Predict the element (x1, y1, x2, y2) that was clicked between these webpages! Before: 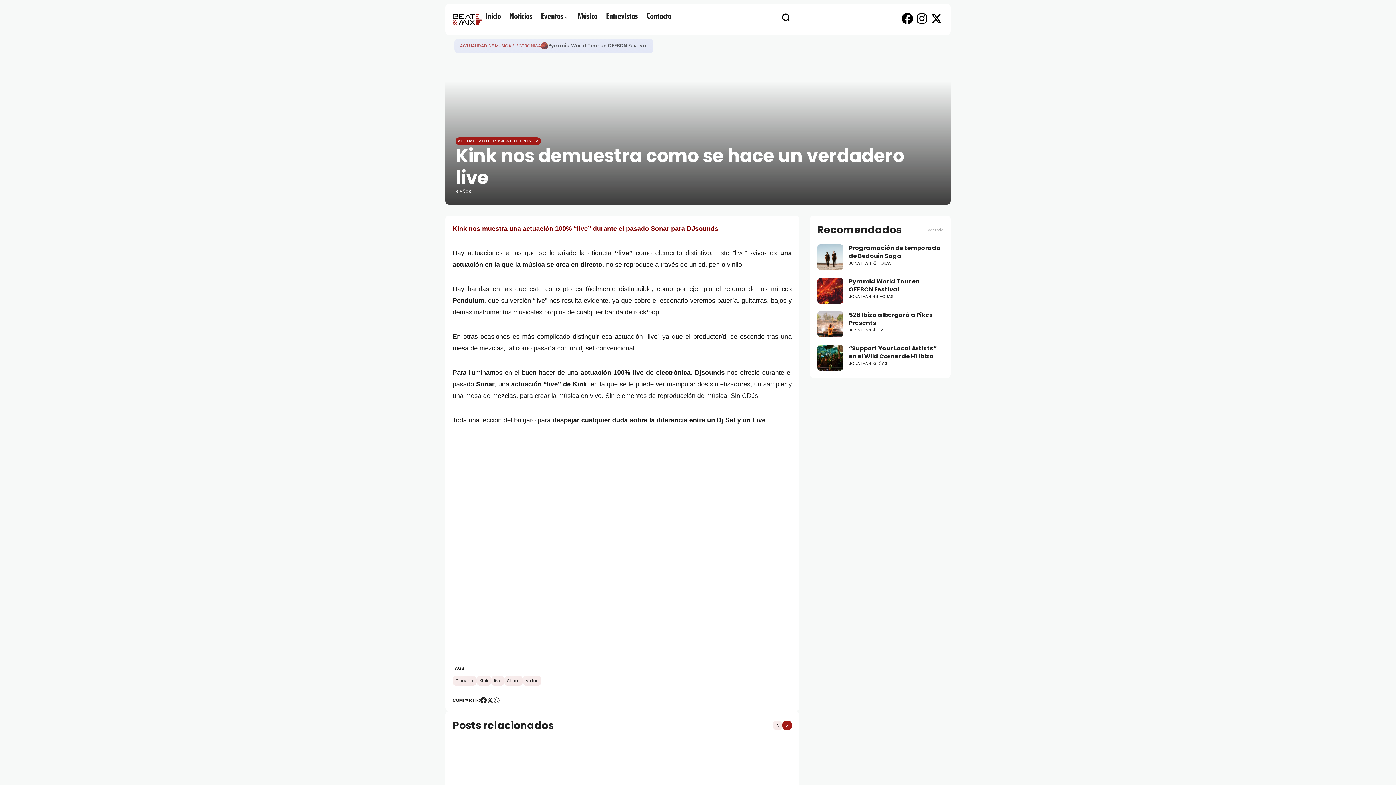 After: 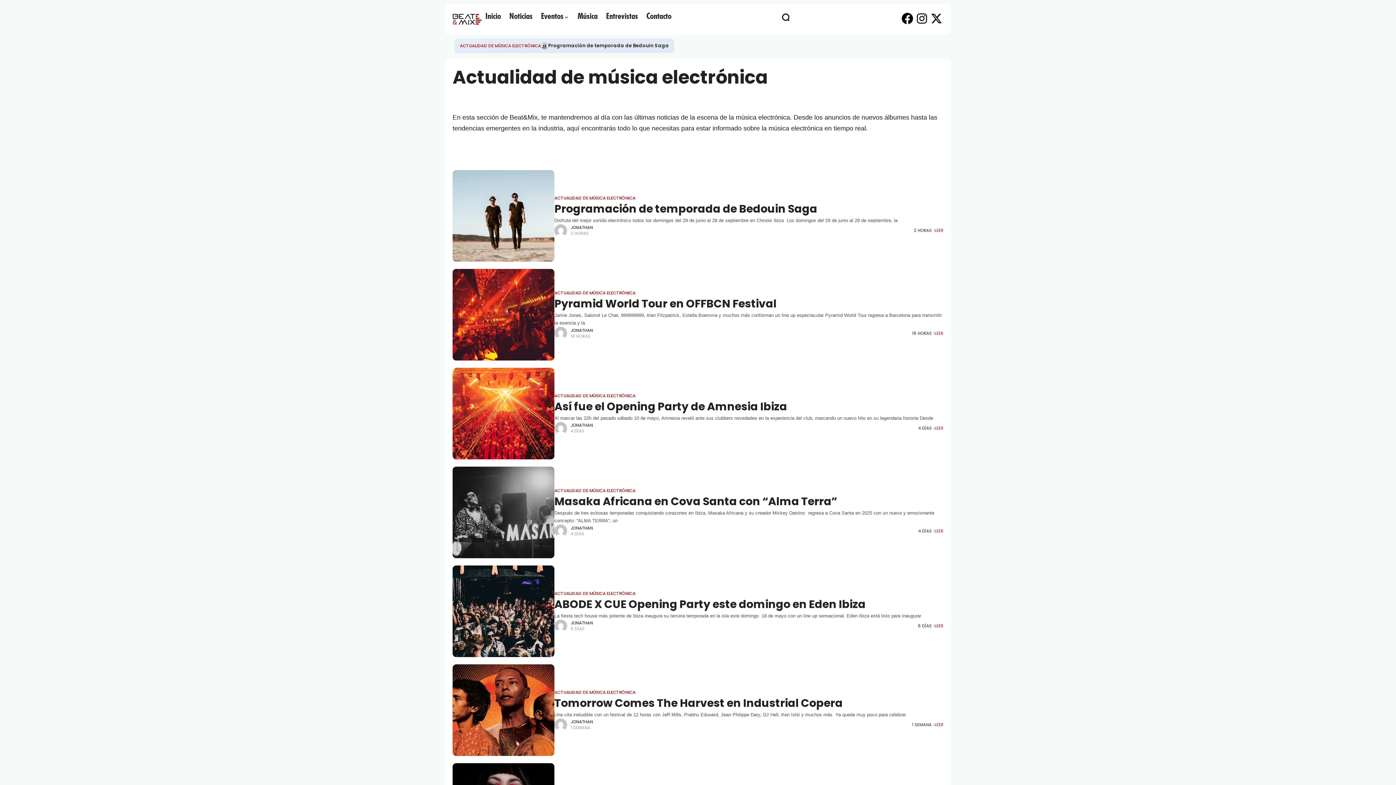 Action: bbox: (509, 12, 532, 19) label: Noticias